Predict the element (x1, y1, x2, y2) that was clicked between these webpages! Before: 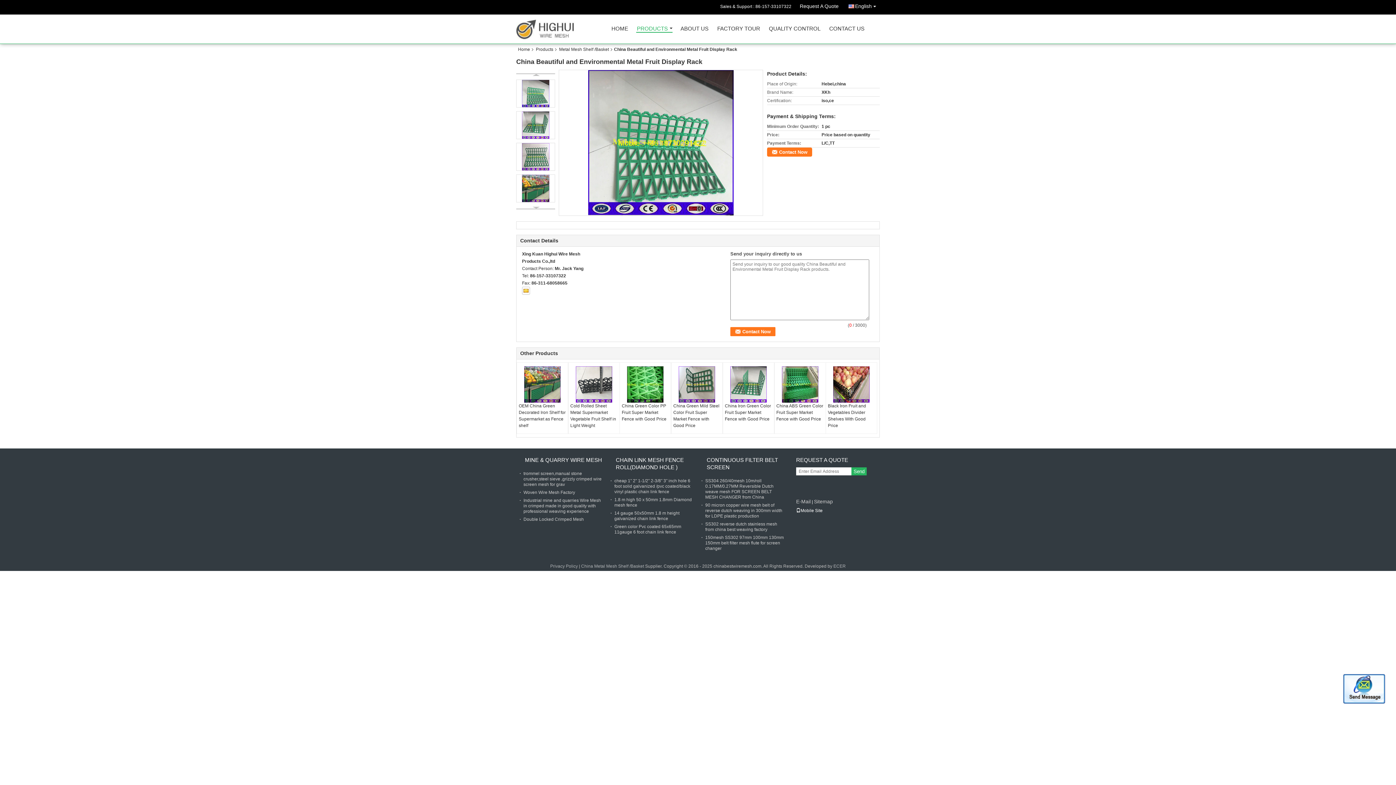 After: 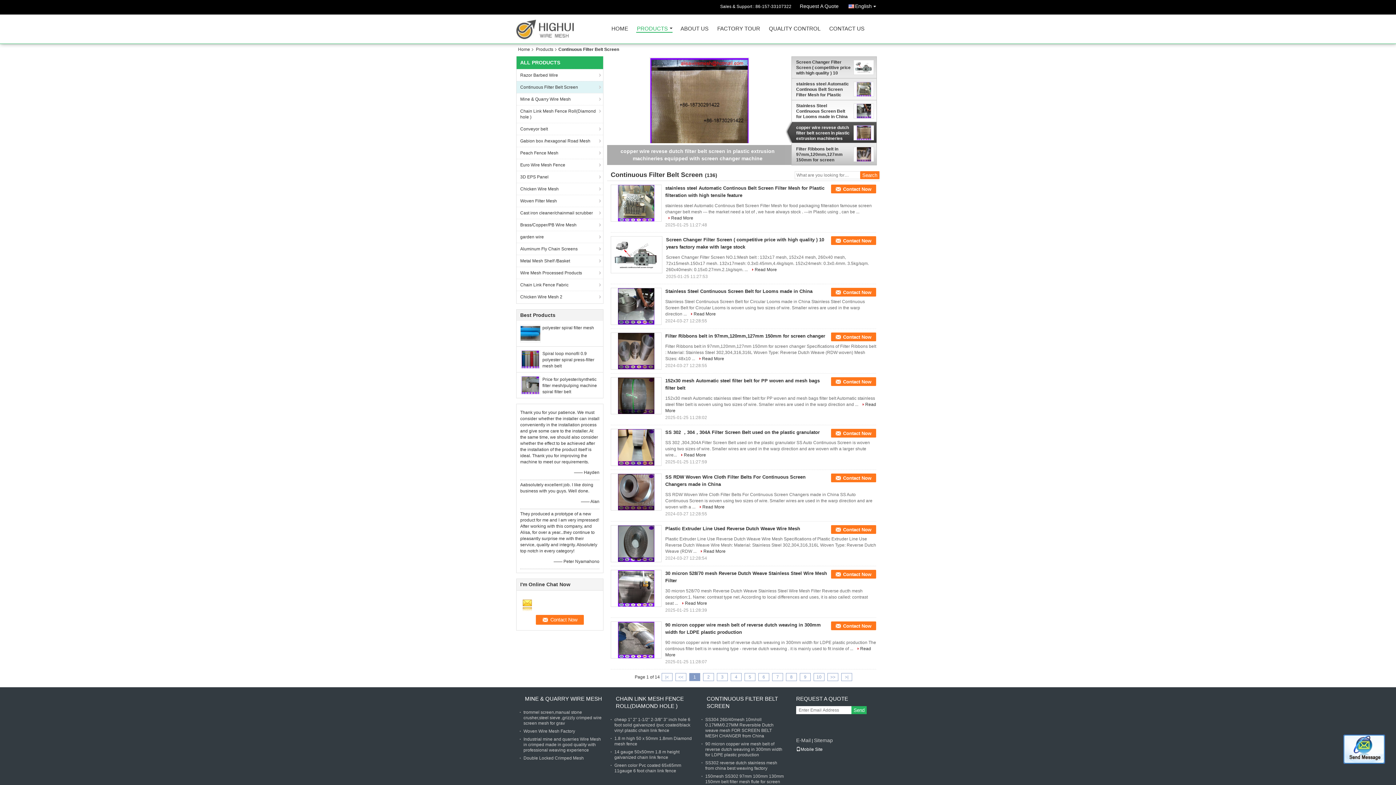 Action: bbox: (706, 456, 785, 471) label: CONTINUOUS FILTER BELT SCREEN